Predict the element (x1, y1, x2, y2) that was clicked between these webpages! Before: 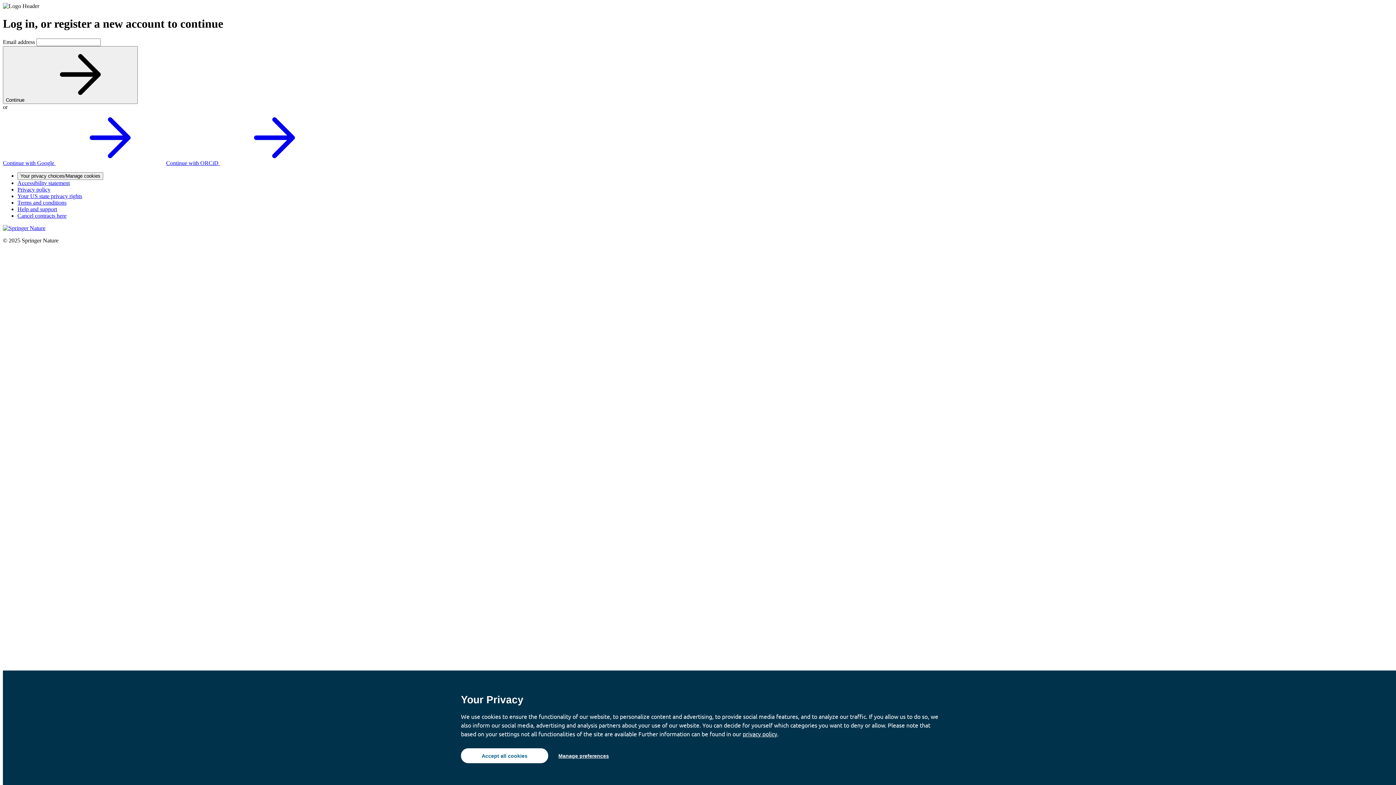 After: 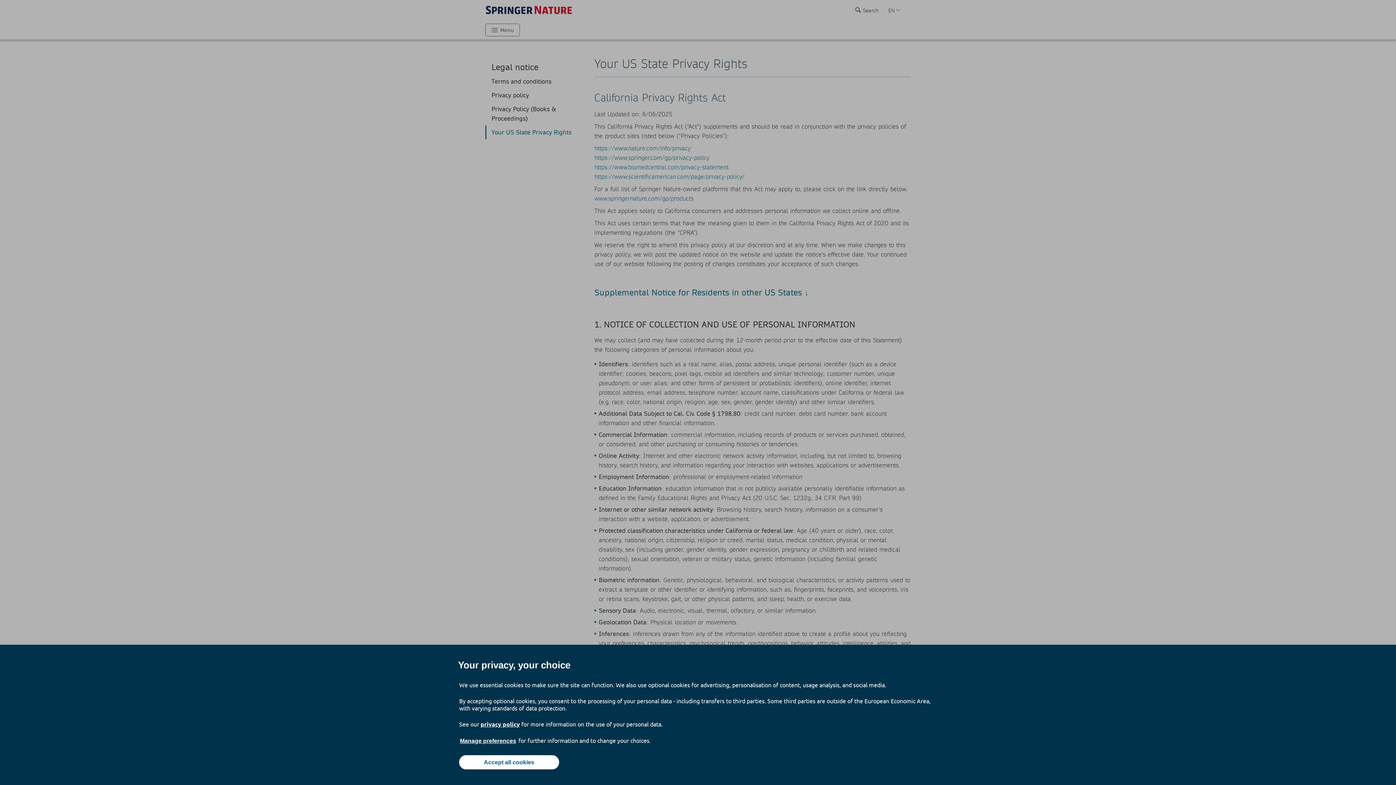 Action: label: Your US state privacy rights bbox: (17, 193, 82, 199)